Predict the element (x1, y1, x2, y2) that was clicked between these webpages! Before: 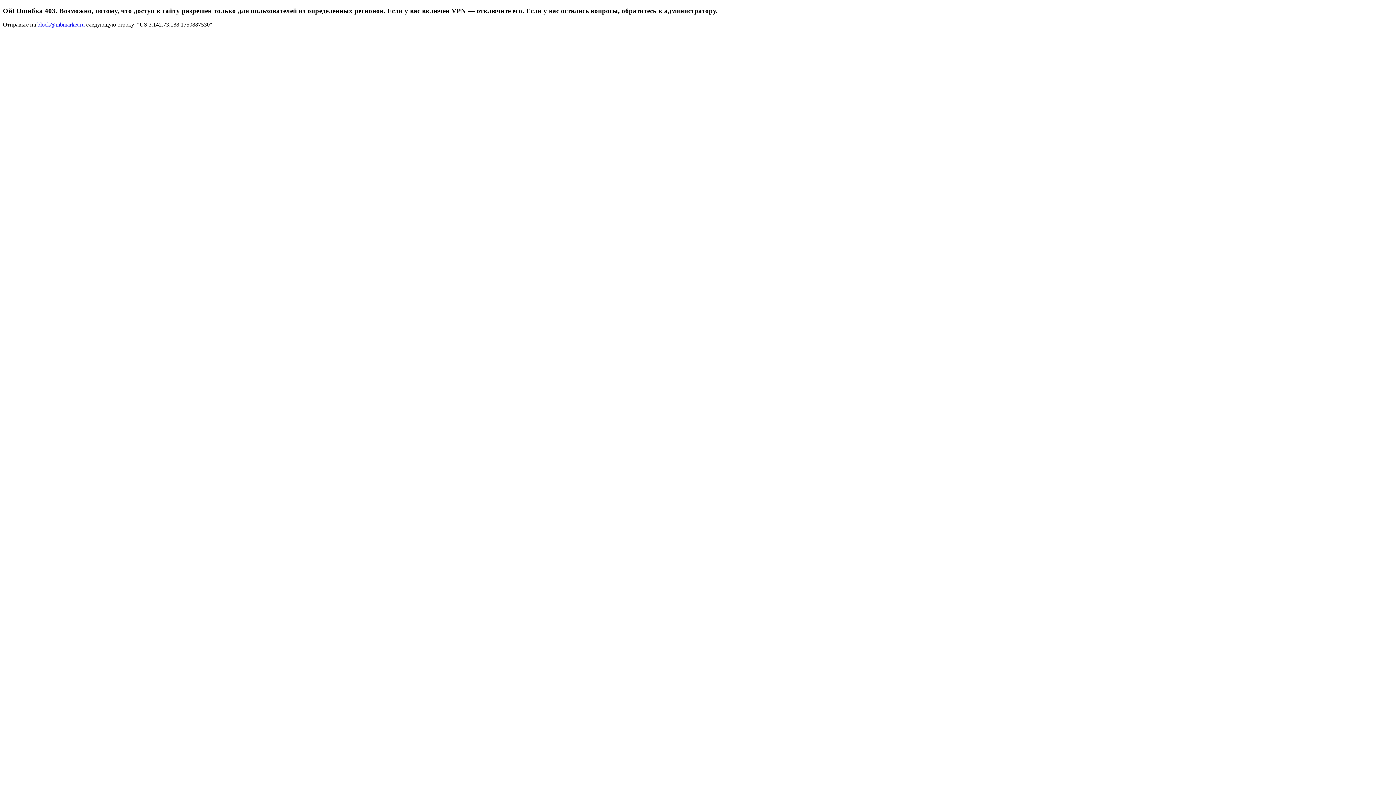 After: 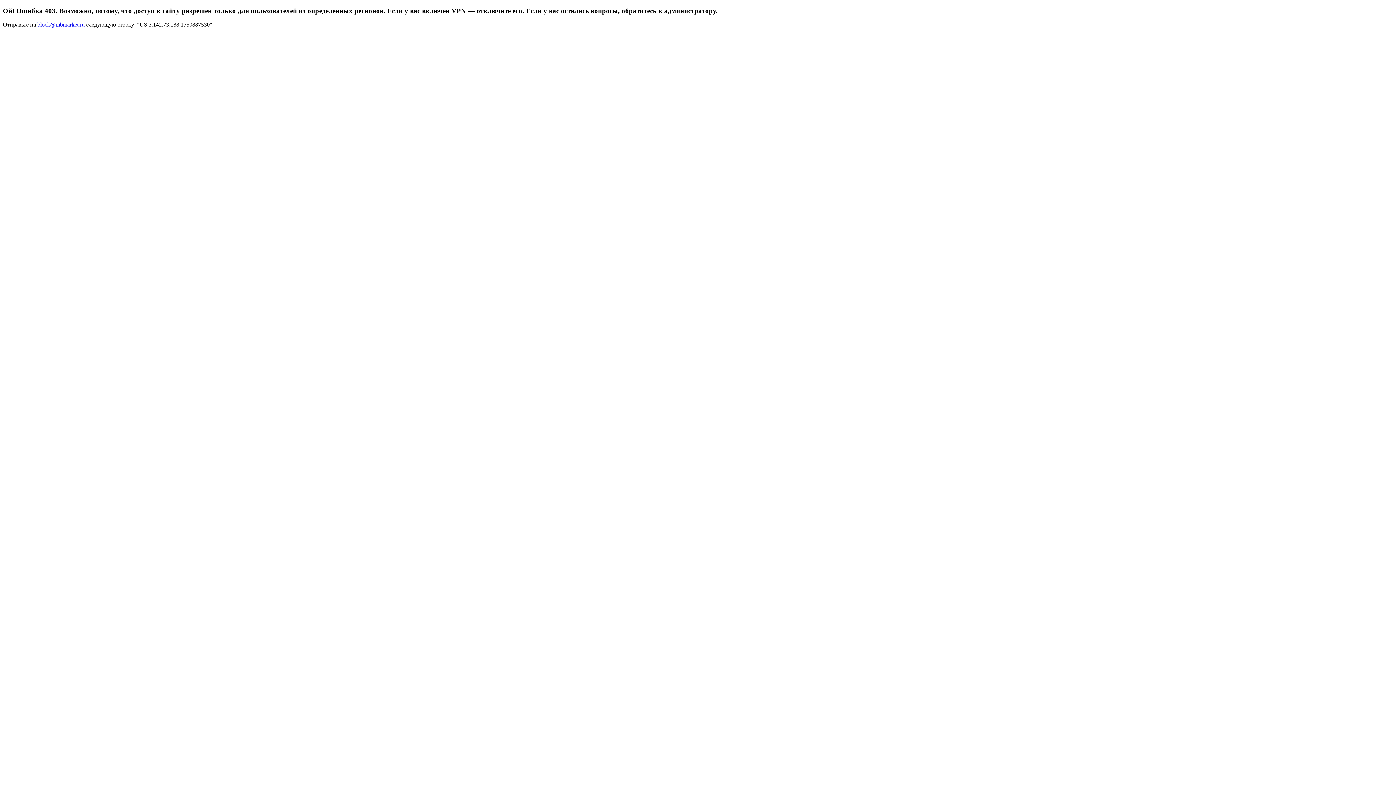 Action: label: block@mbmarket.ru bbox: (37, 21, 84, 27)